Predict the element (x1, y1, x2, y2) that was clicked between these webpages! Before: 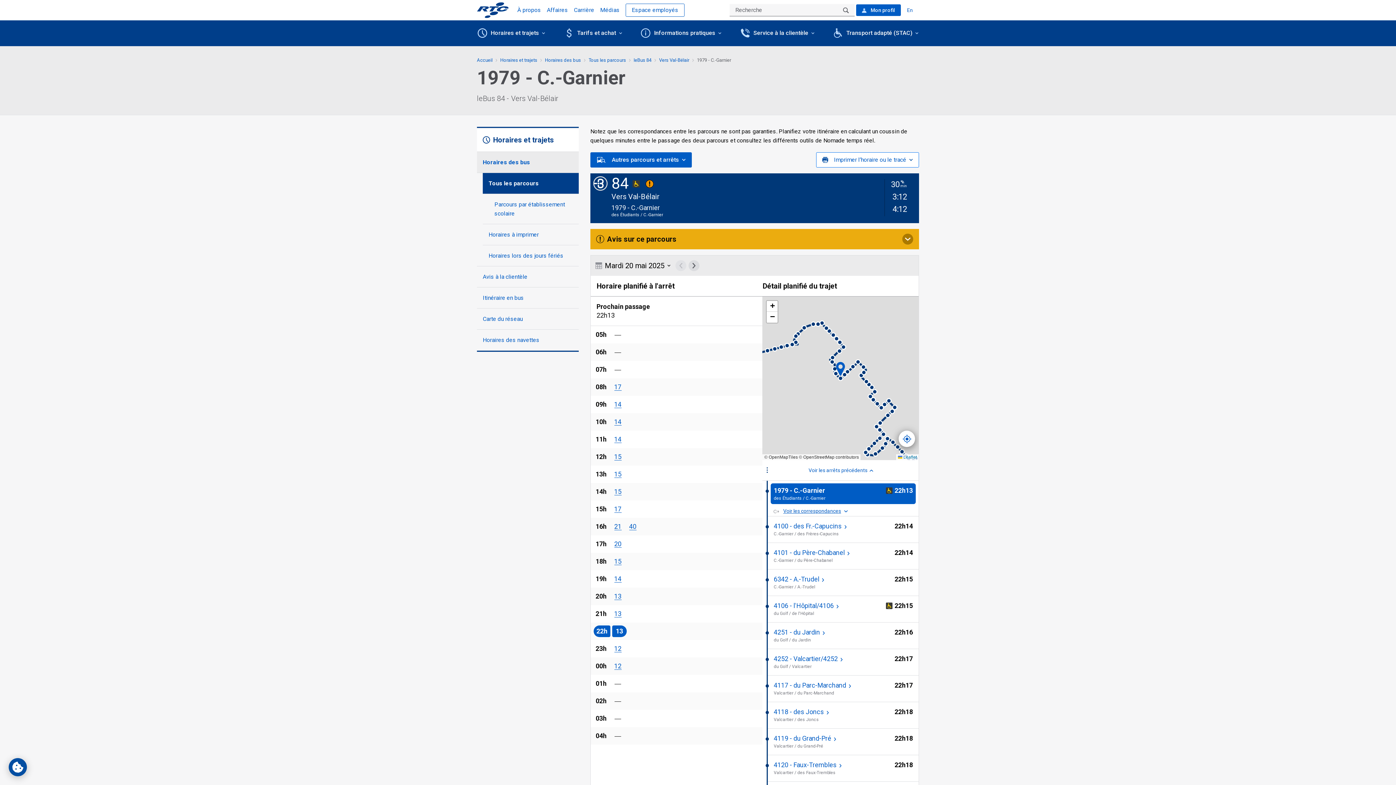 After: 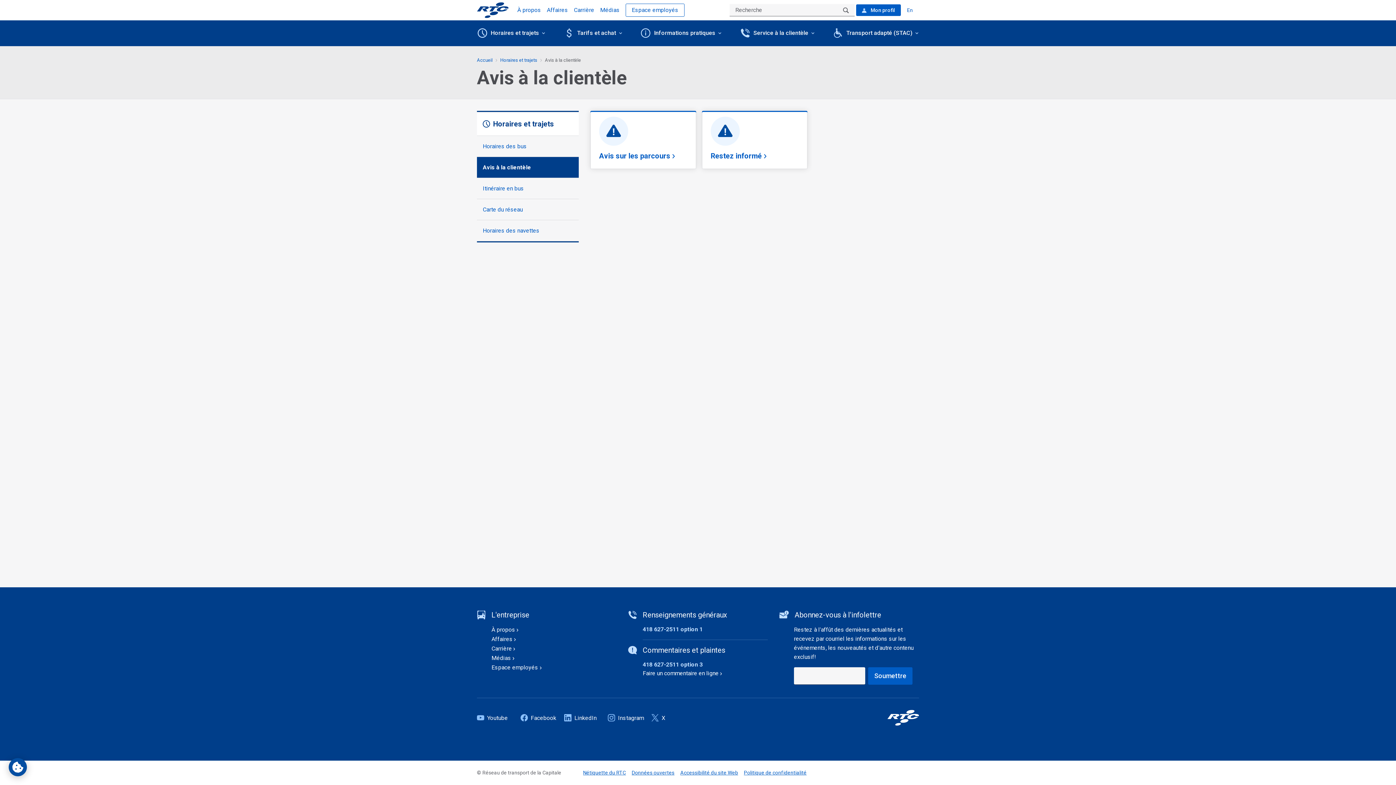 Action: label: Avis à la clientèle bbox: (477, 266, 578, 287)